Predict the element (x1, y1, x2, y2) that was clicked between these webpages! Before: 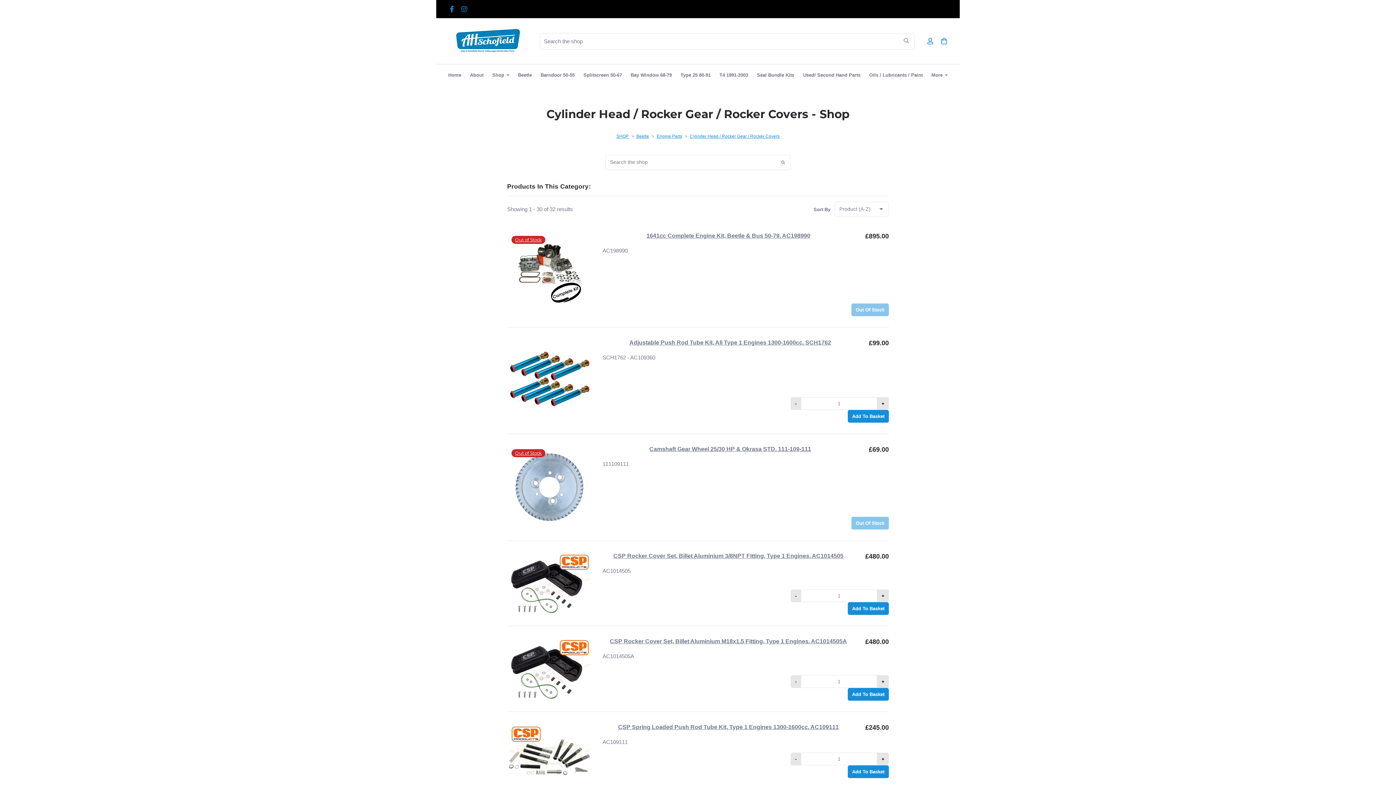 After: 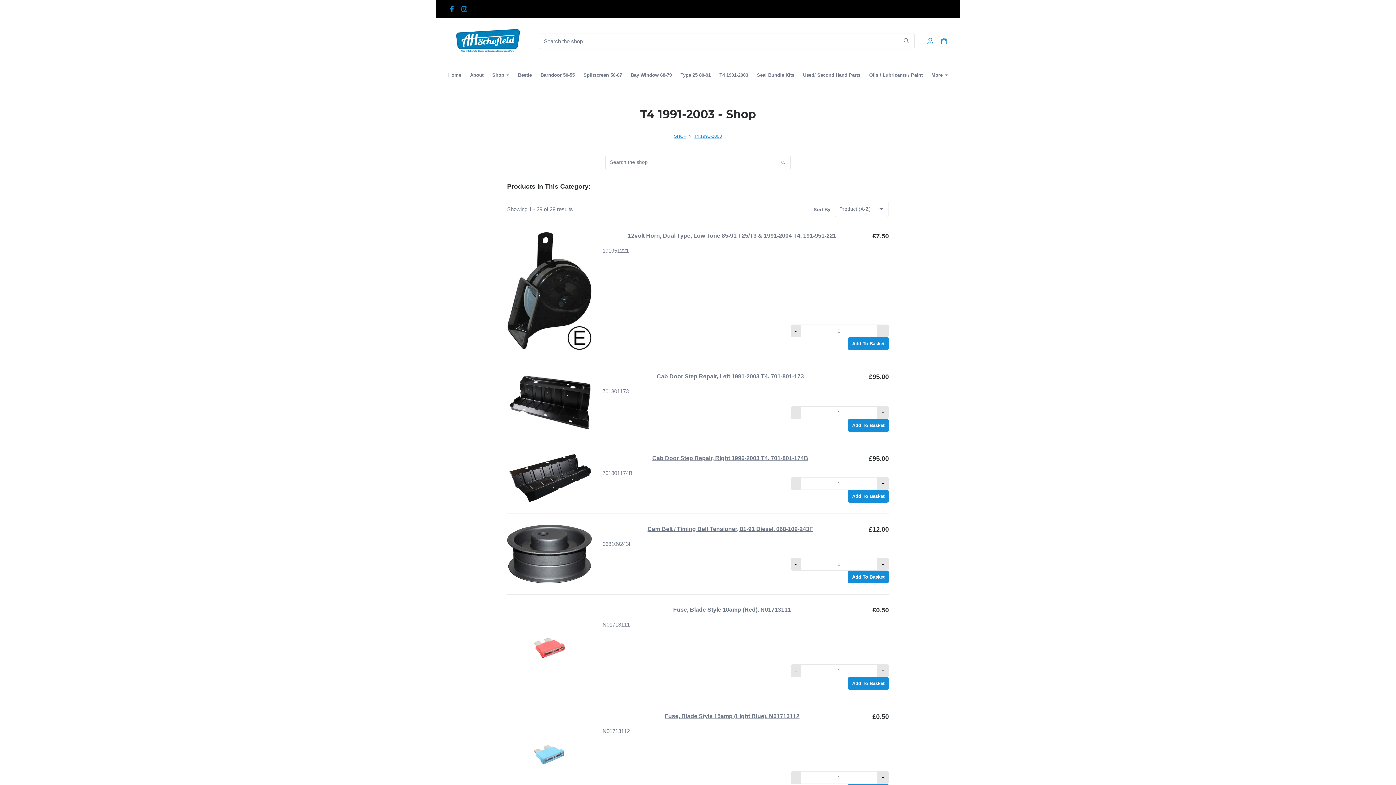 Action: label: T4 1991-2003 bbox: (715, 68, 752, 82)